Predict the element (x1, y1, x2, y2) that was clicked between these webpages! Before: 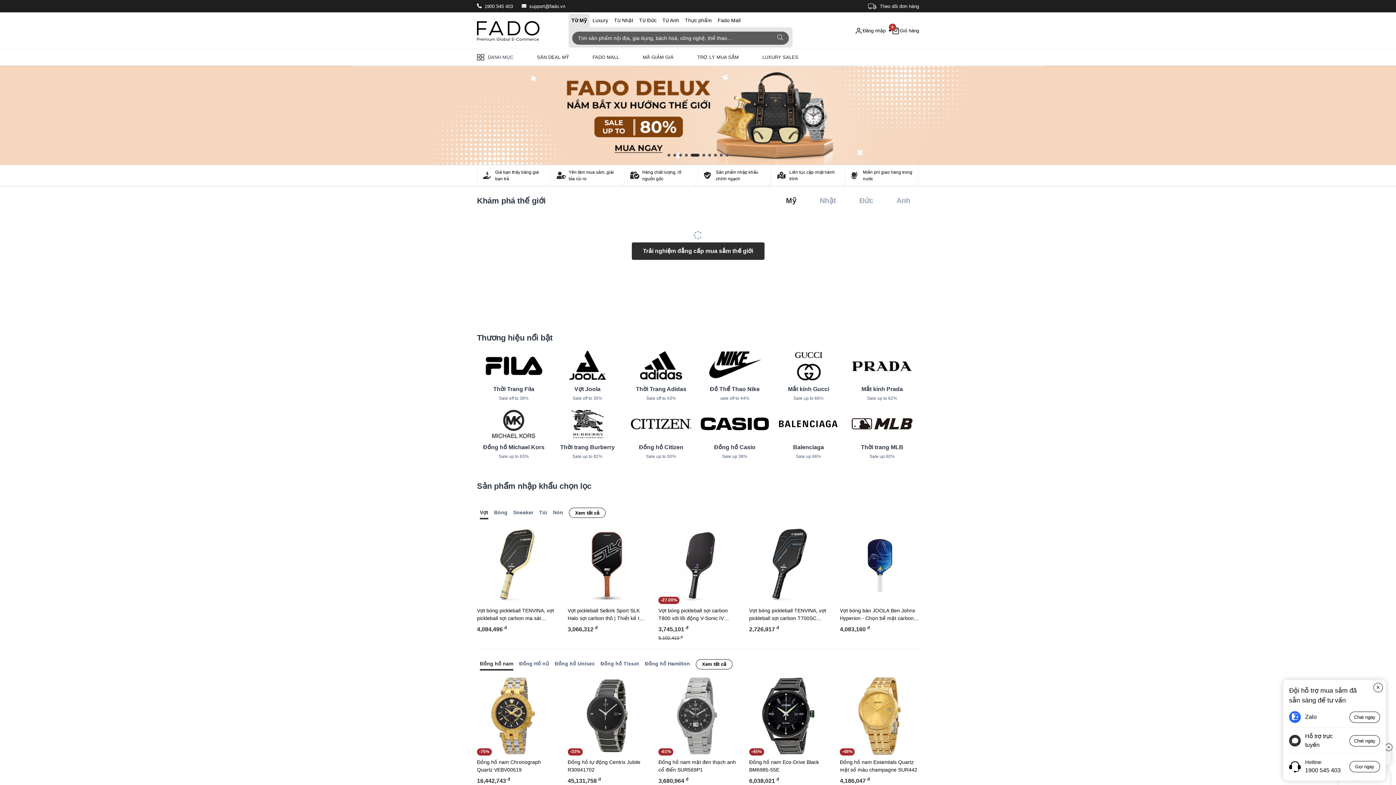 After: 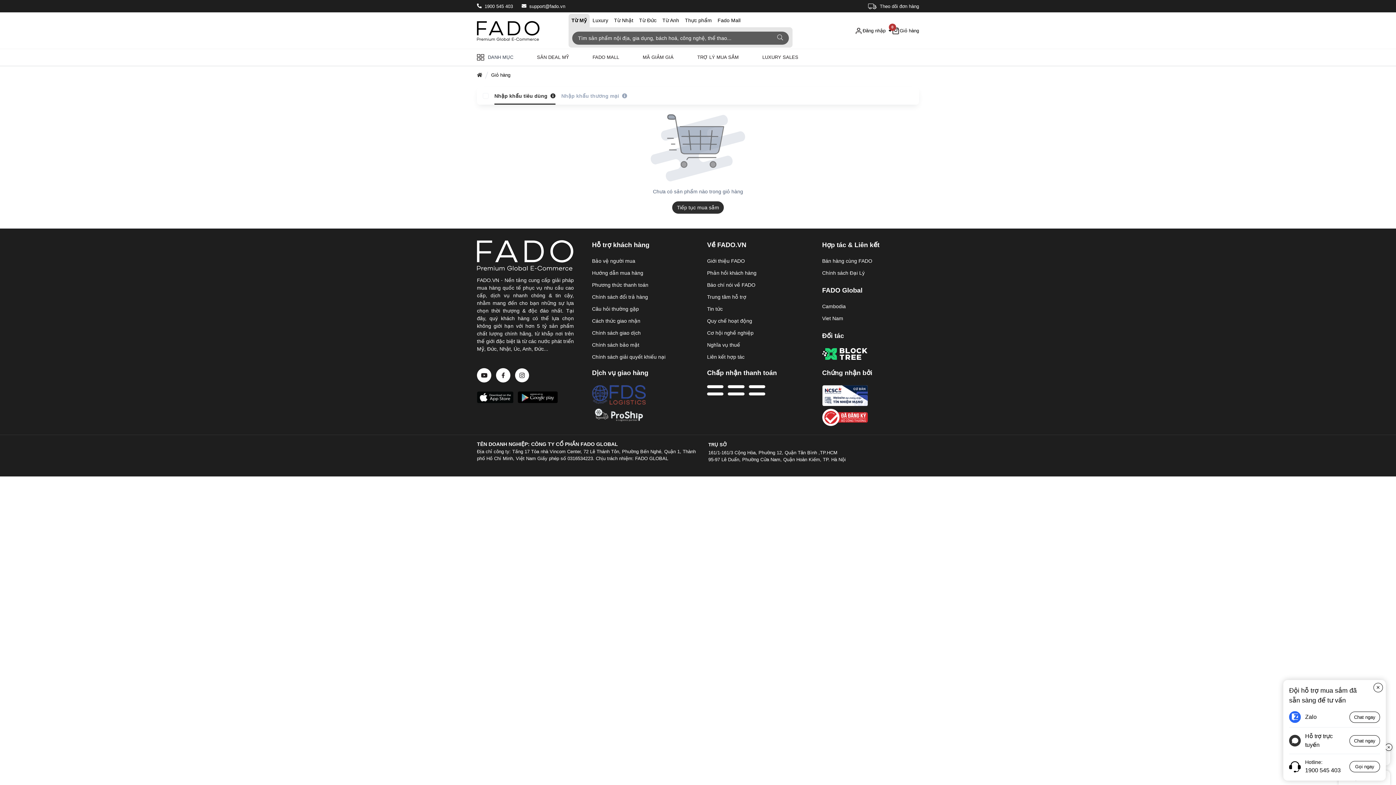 Action: label: Giỏ hàng
0 bbox: (892, 27, 919, 34)